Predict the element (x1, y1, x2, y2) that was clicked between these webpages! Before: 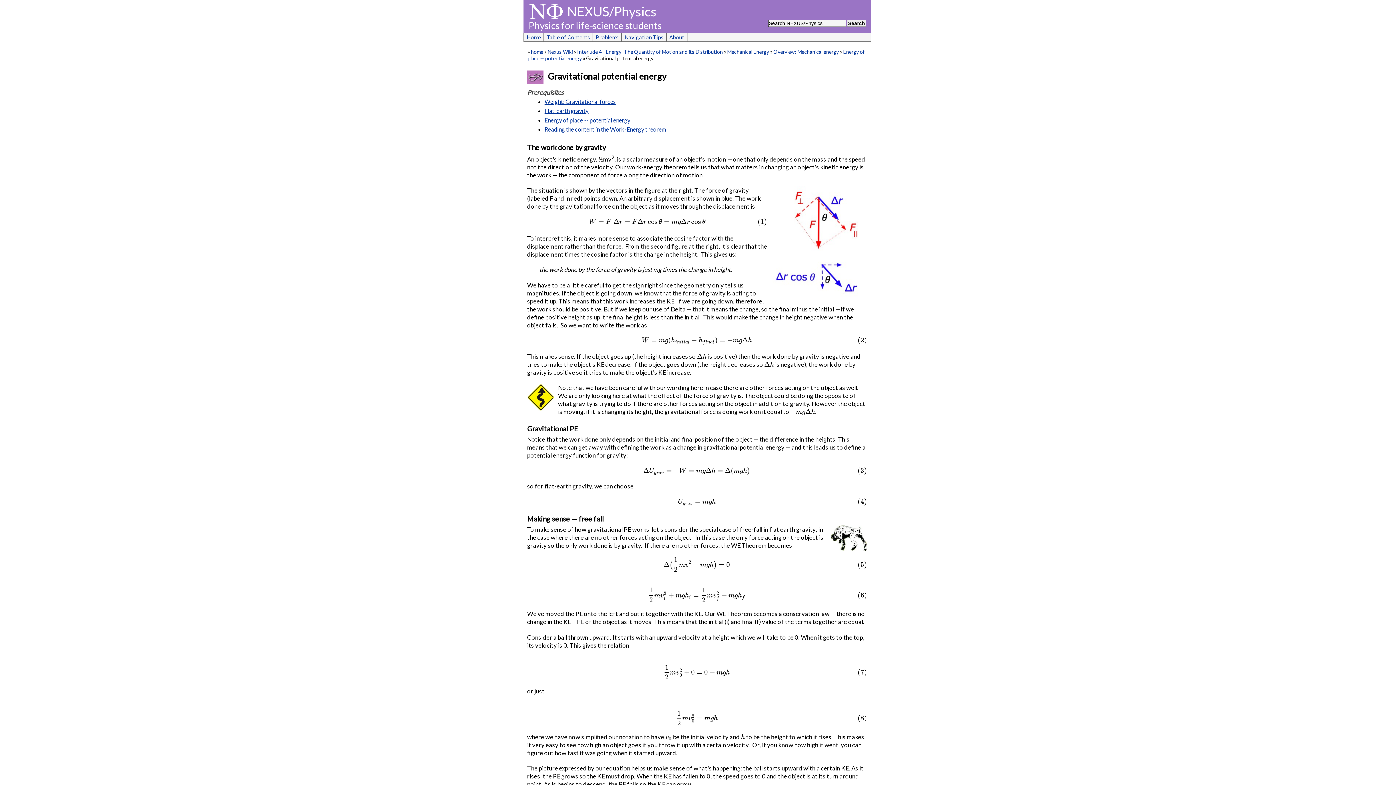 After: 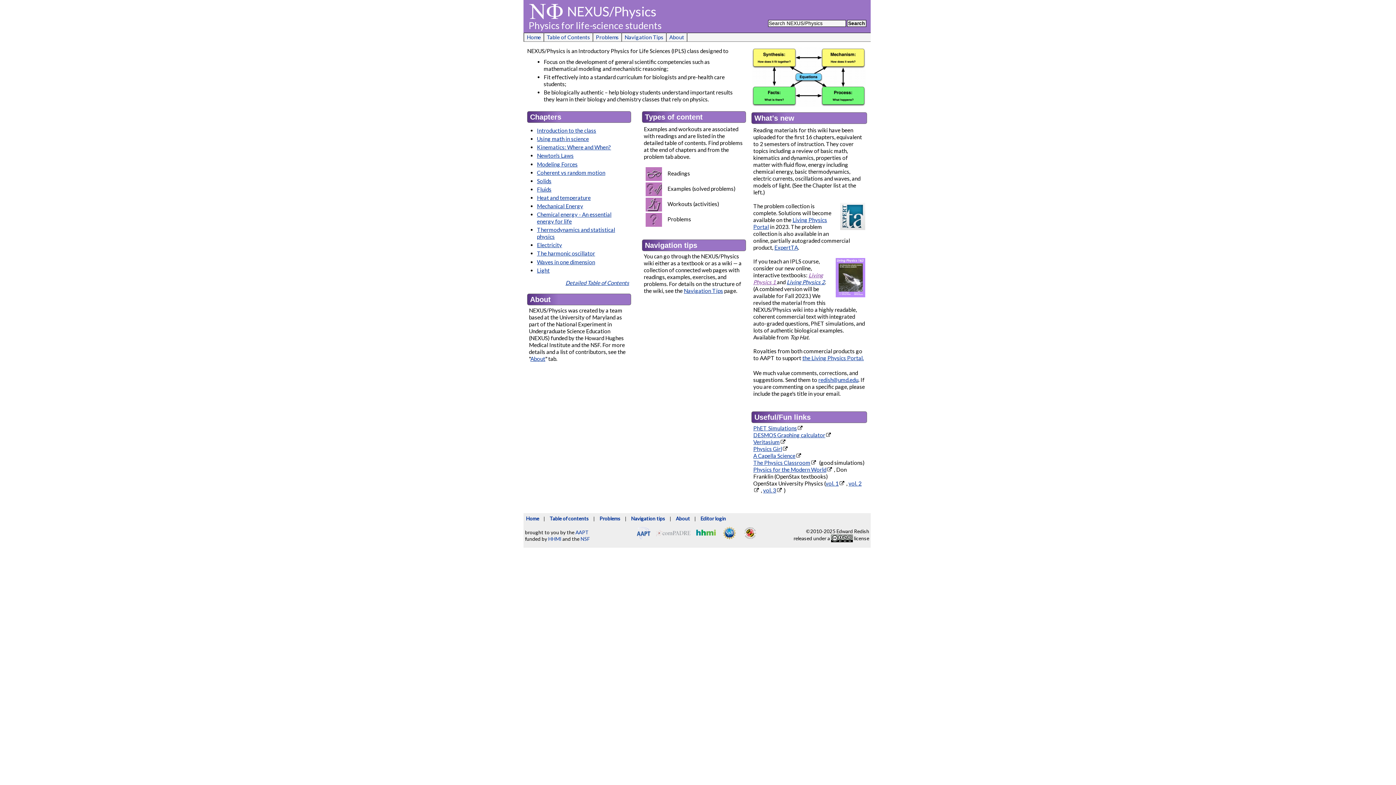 Action: label: Physics for life-science students bbox: (528, 19, 661, 31)